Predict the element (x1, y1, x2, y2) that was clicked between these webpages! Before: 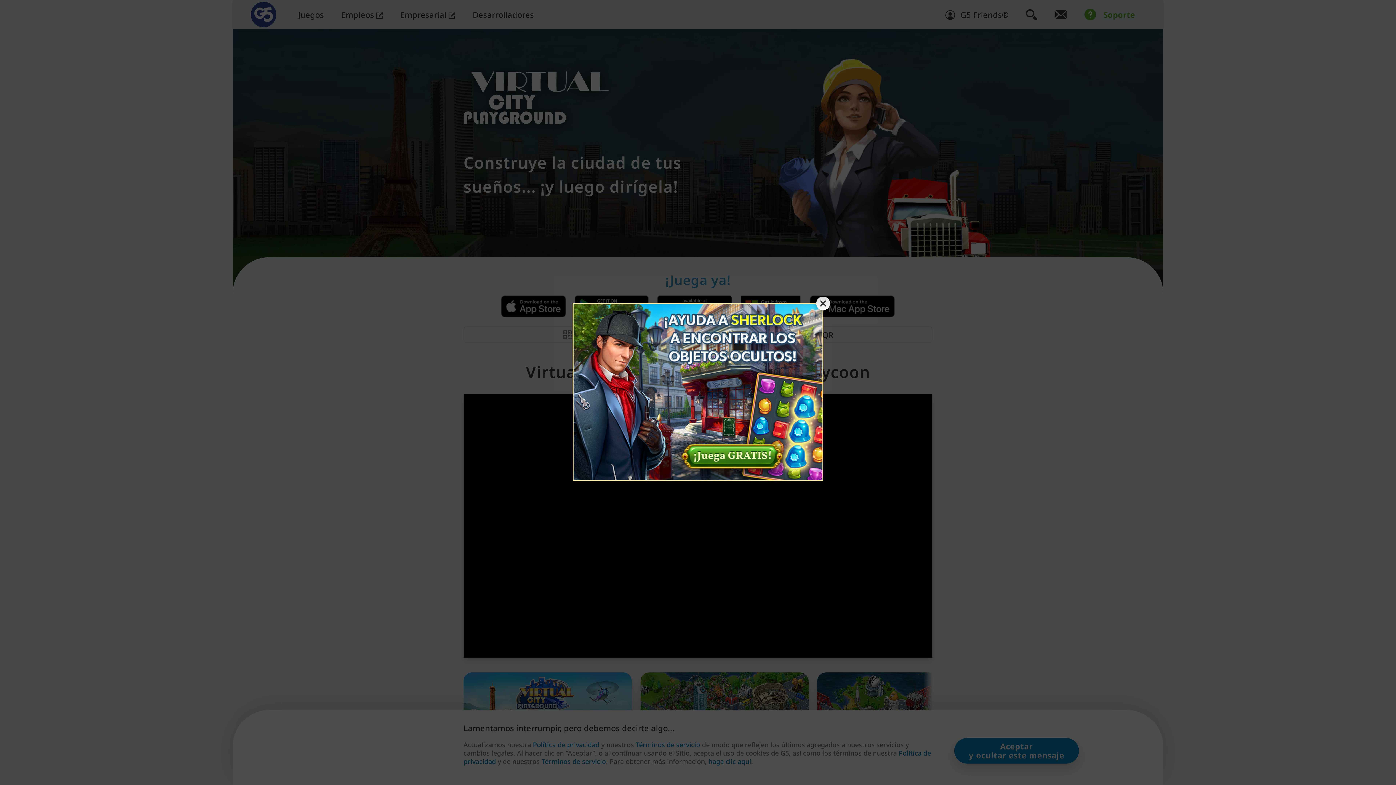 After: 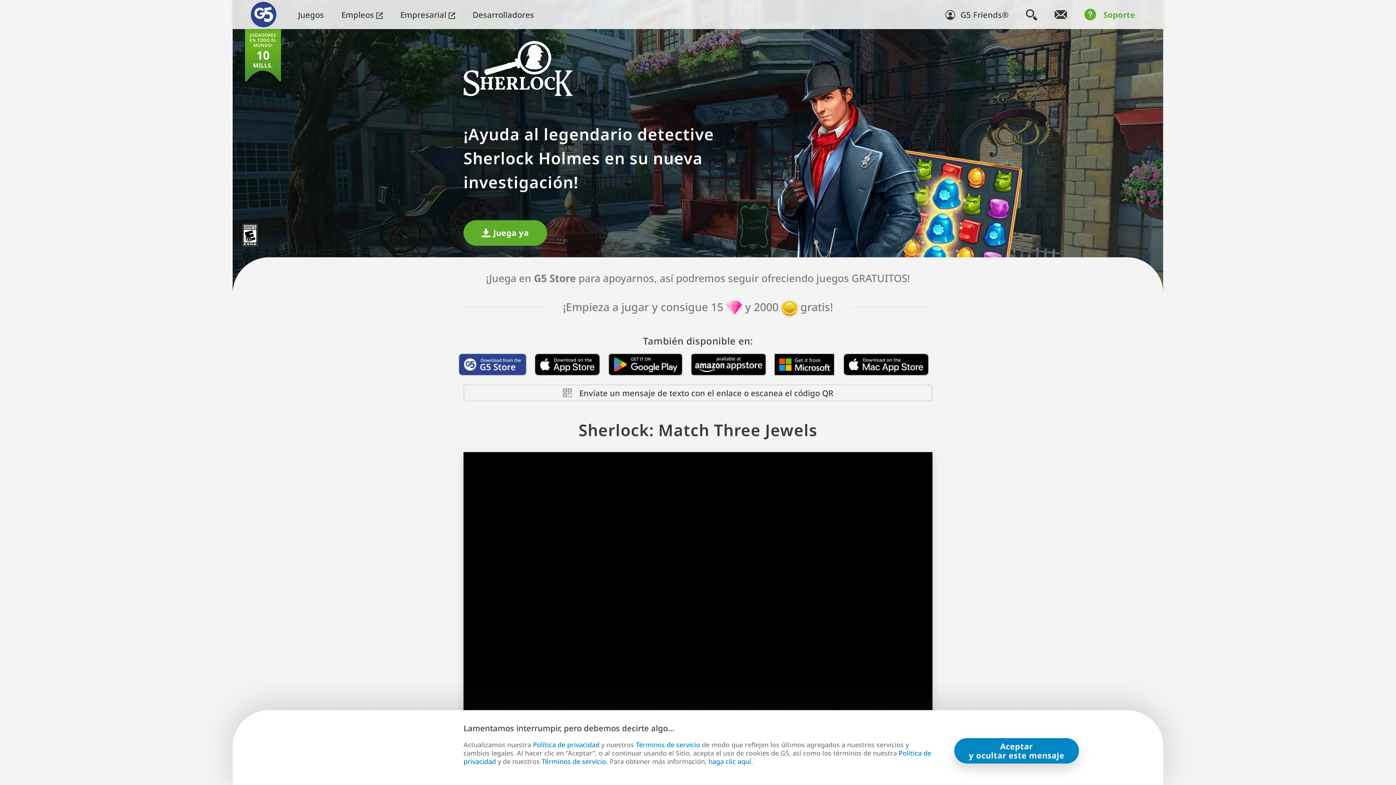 Action: bbox: (572, 303, 823, 482)